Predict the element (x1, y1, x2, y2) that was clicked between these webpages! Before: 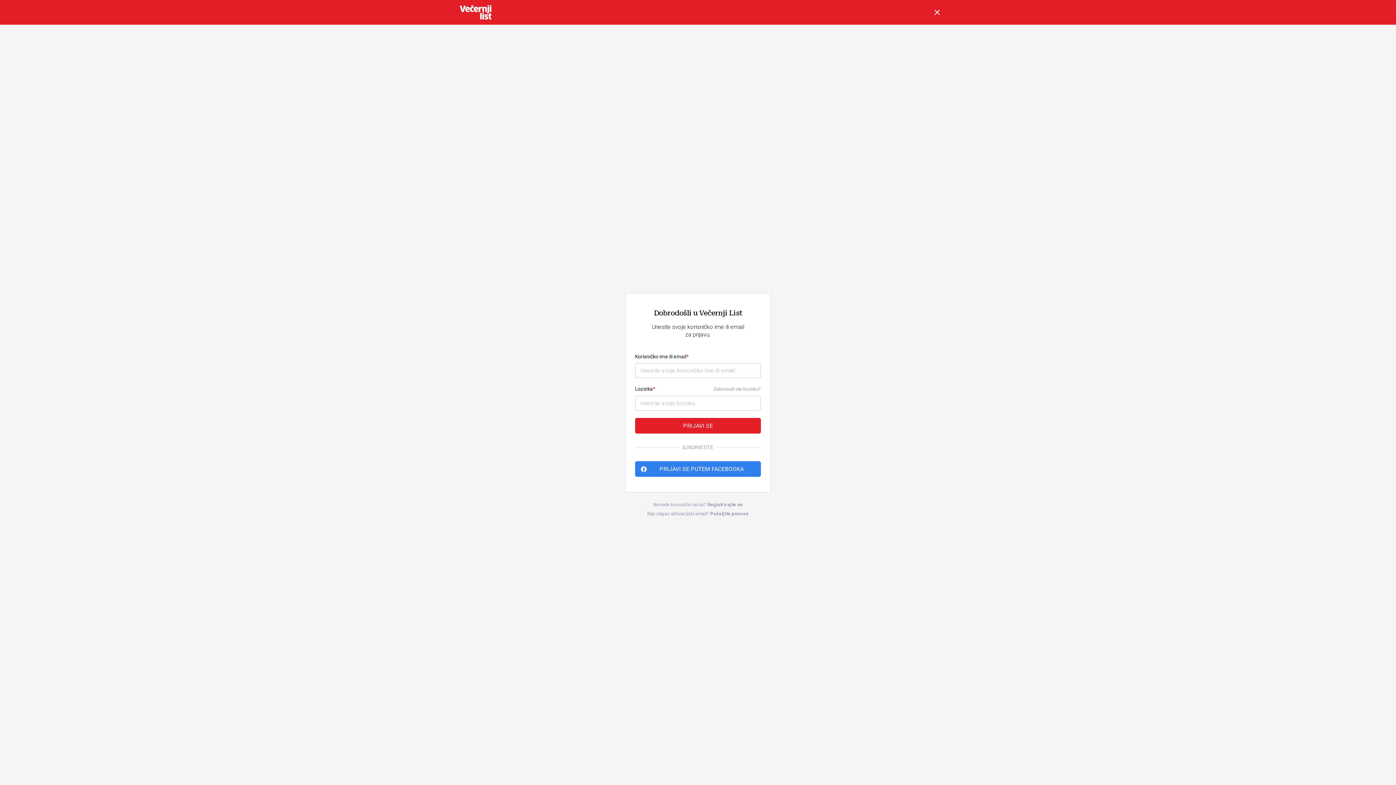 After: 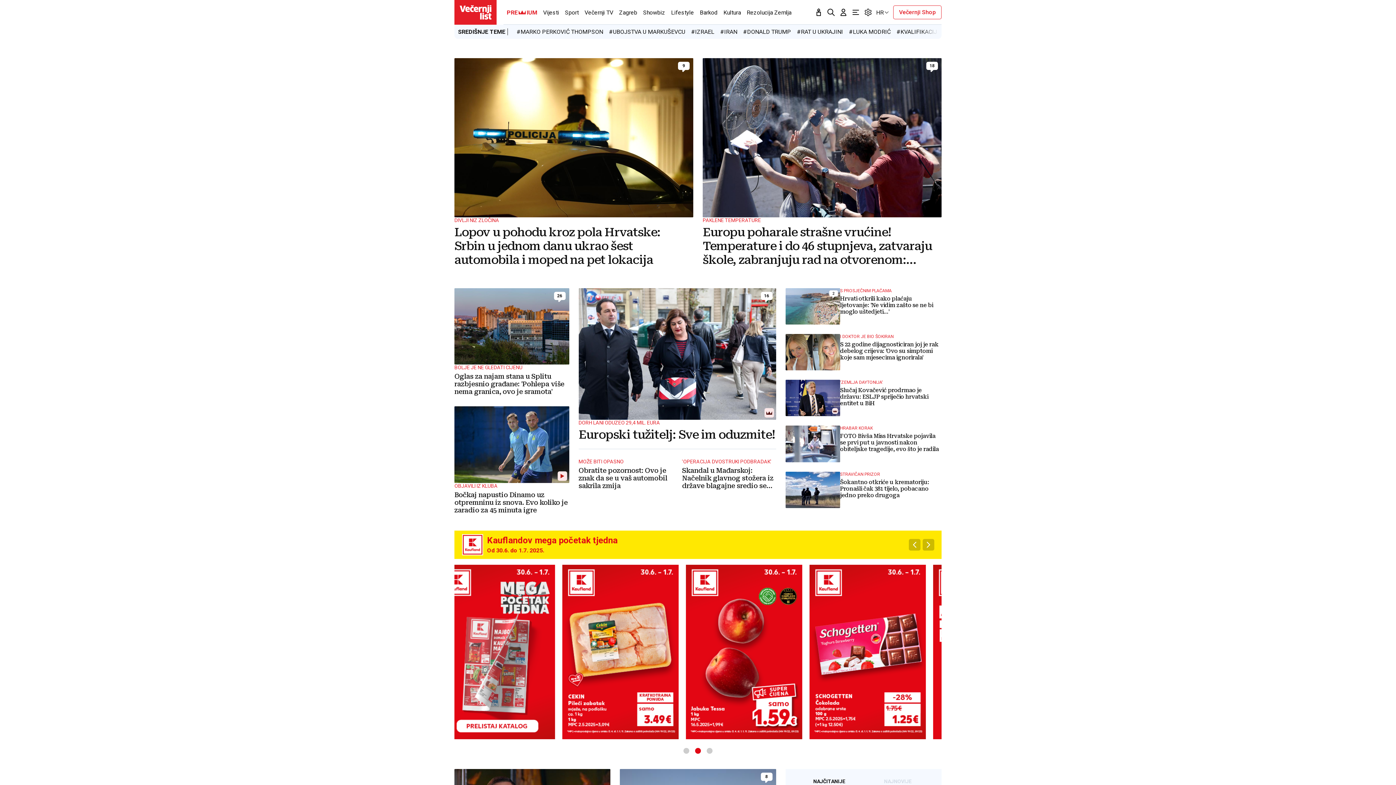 Action: label: Natrag bbox: (933, 8, 941, 16)